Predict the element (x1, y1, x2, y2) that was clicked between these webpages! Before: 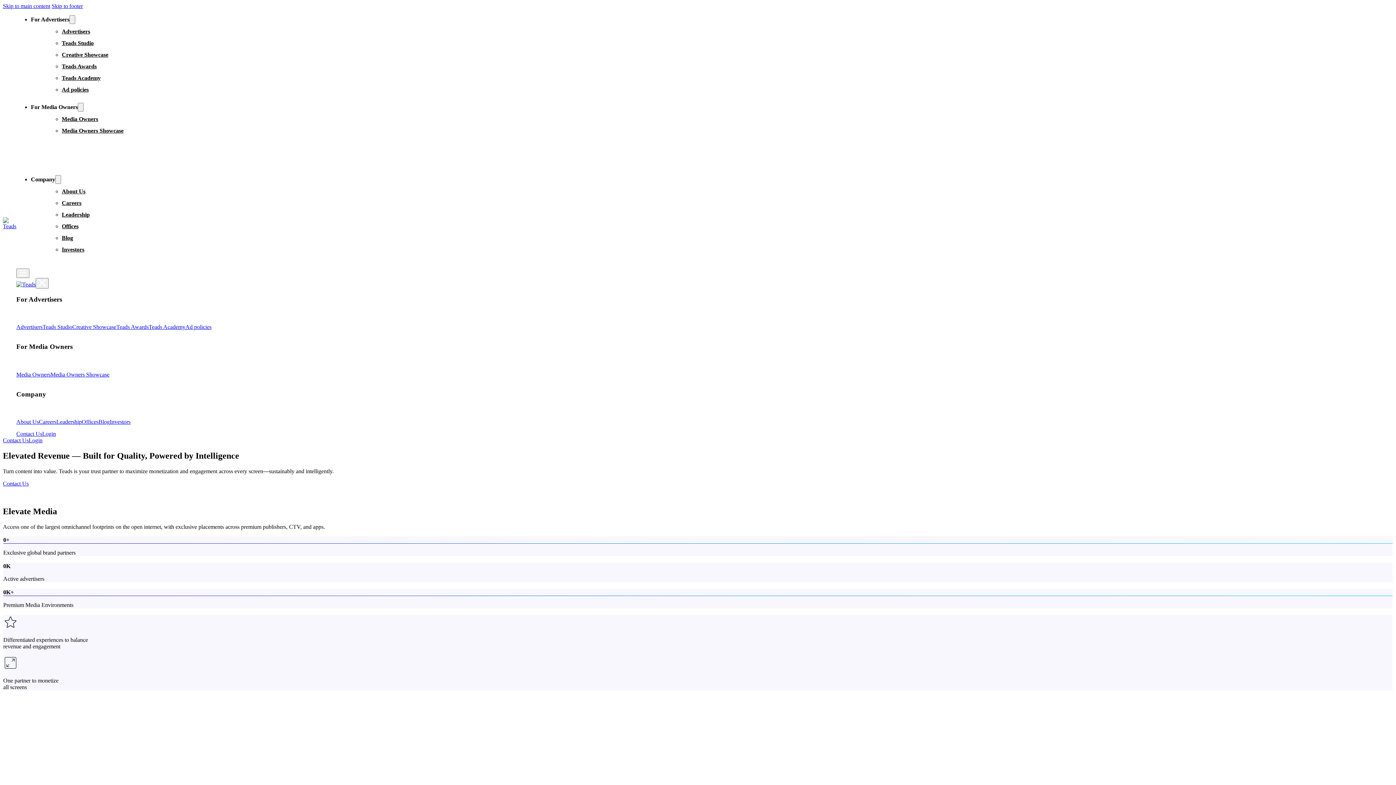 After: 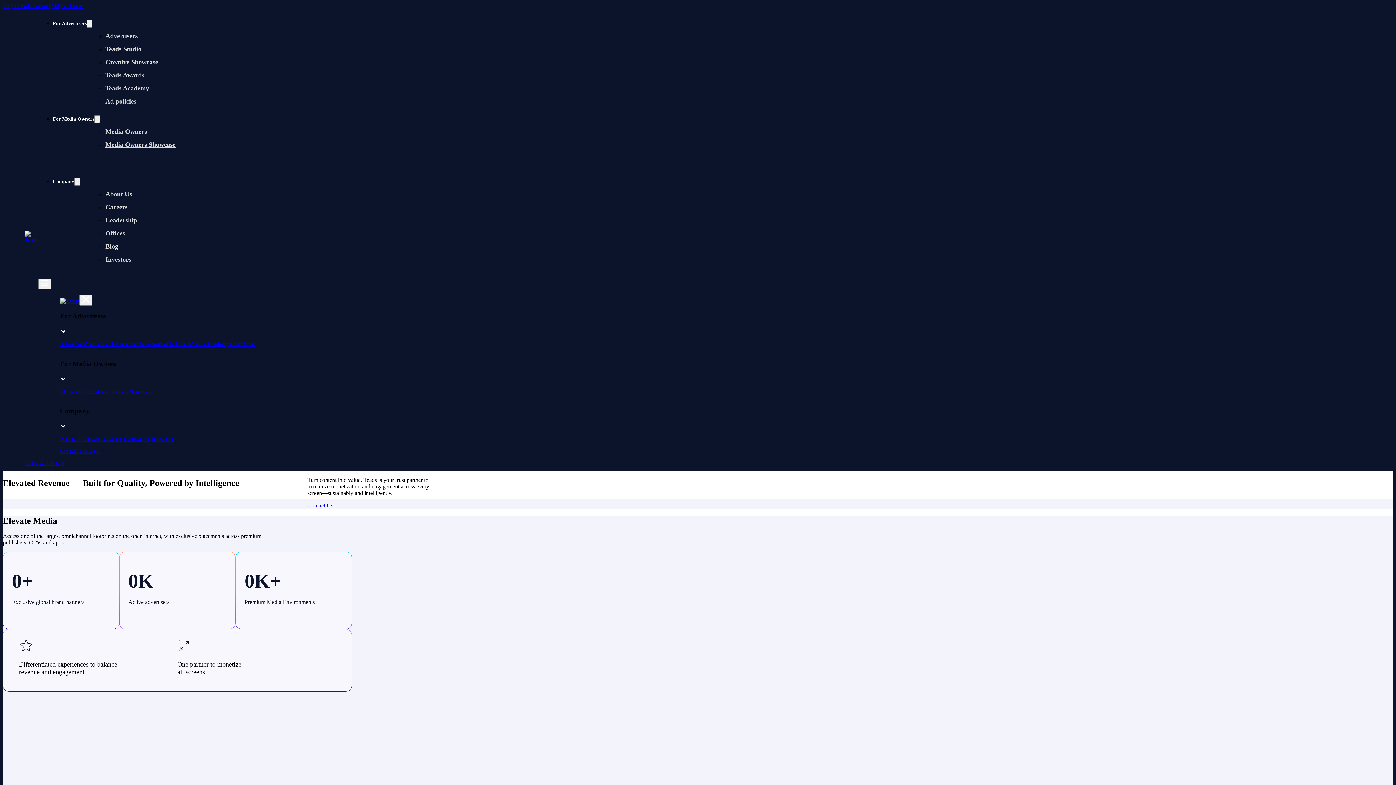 Action: label: Go to Media Owners bbox: (61, 116, 98, 122)